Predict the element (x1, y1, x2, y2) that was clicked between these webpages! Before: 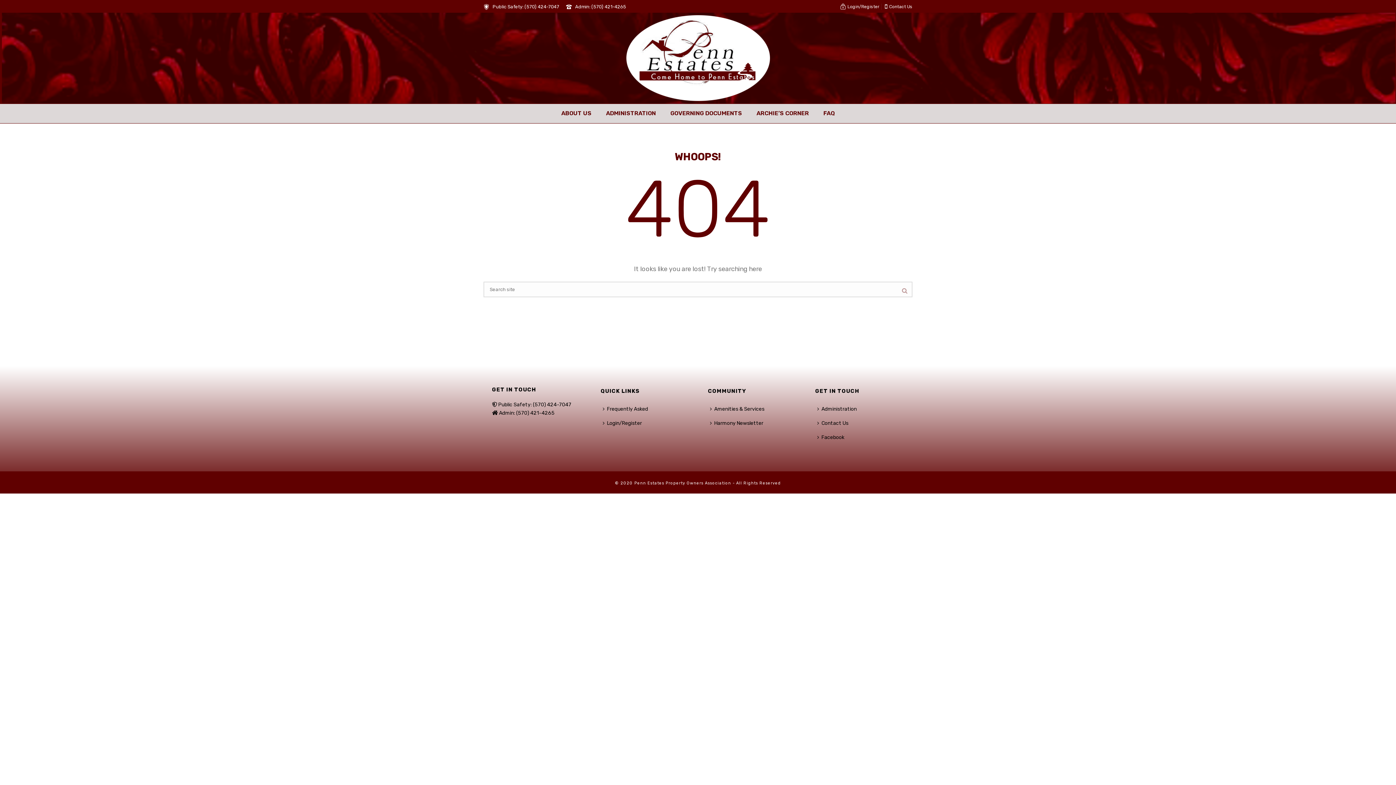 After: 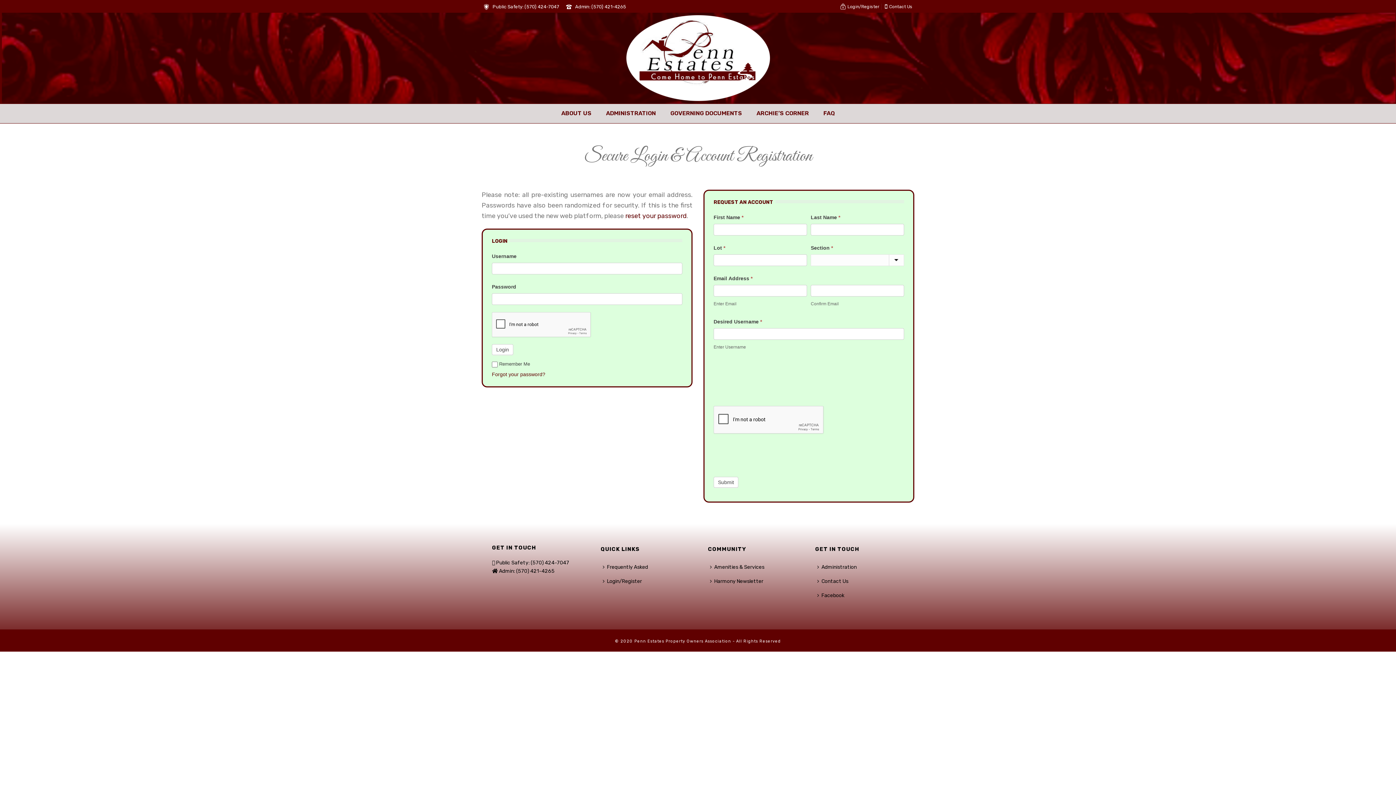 Action: bbox: (838, 3, 881, 9) label: Login/Register